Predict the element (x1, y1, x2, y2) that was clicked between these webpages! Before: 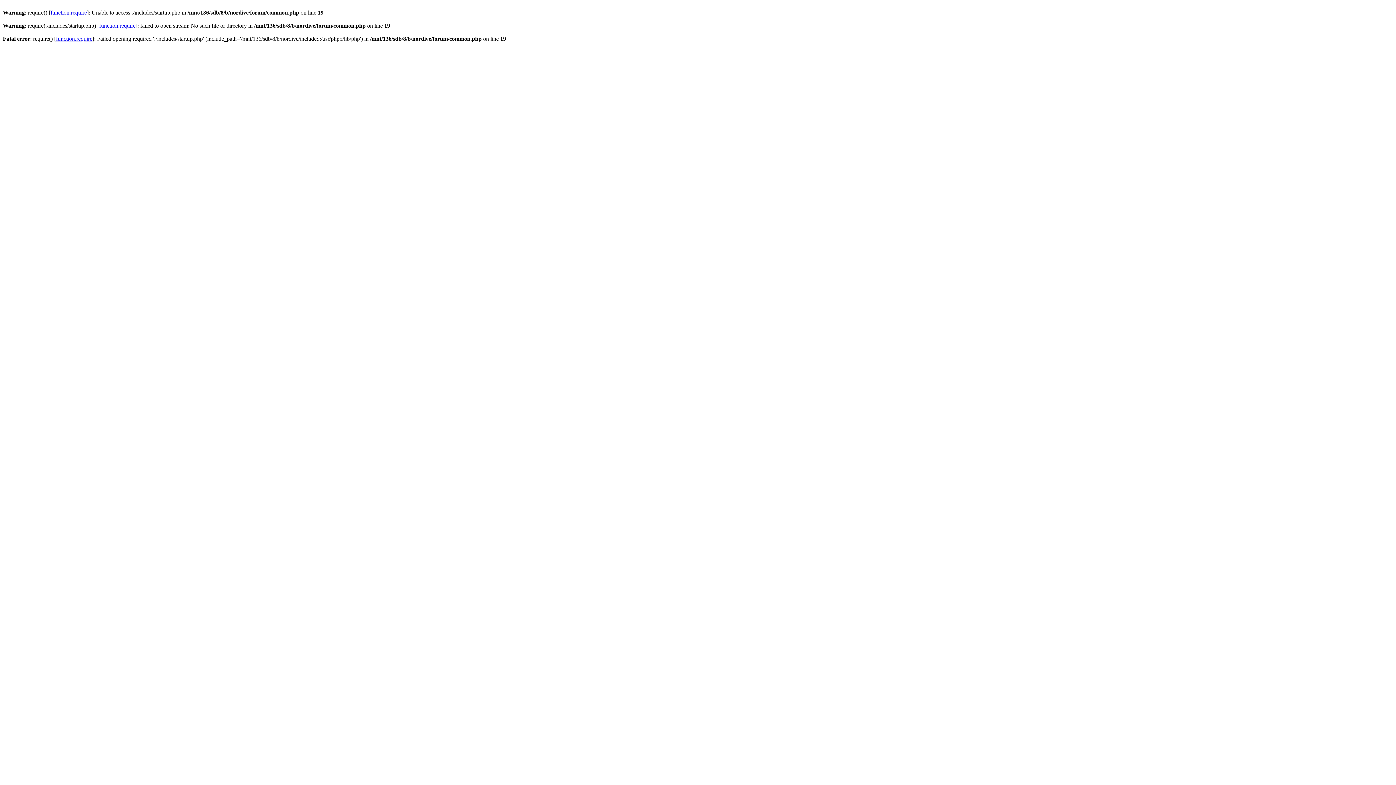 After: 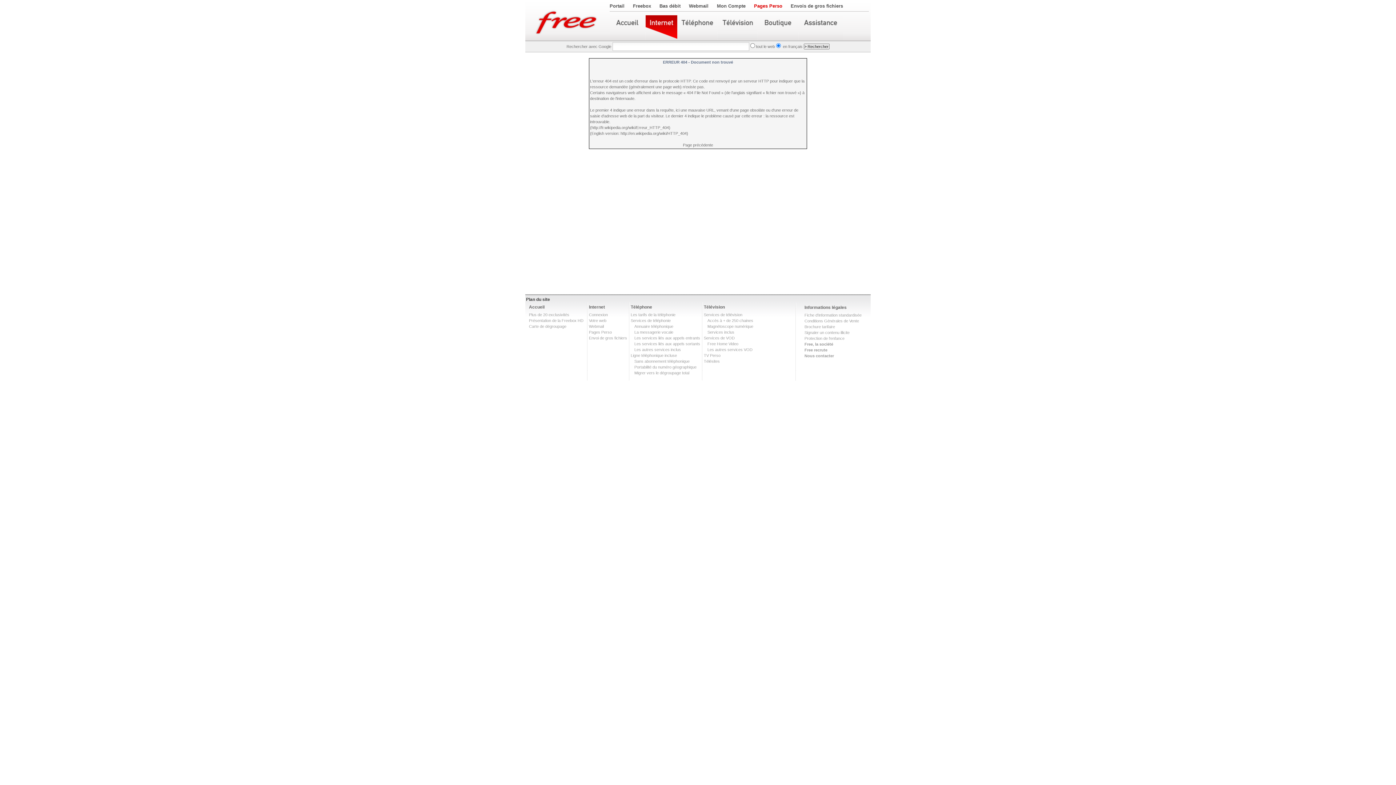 Action: bbox: (99, 22, 135, 28) label: function.require